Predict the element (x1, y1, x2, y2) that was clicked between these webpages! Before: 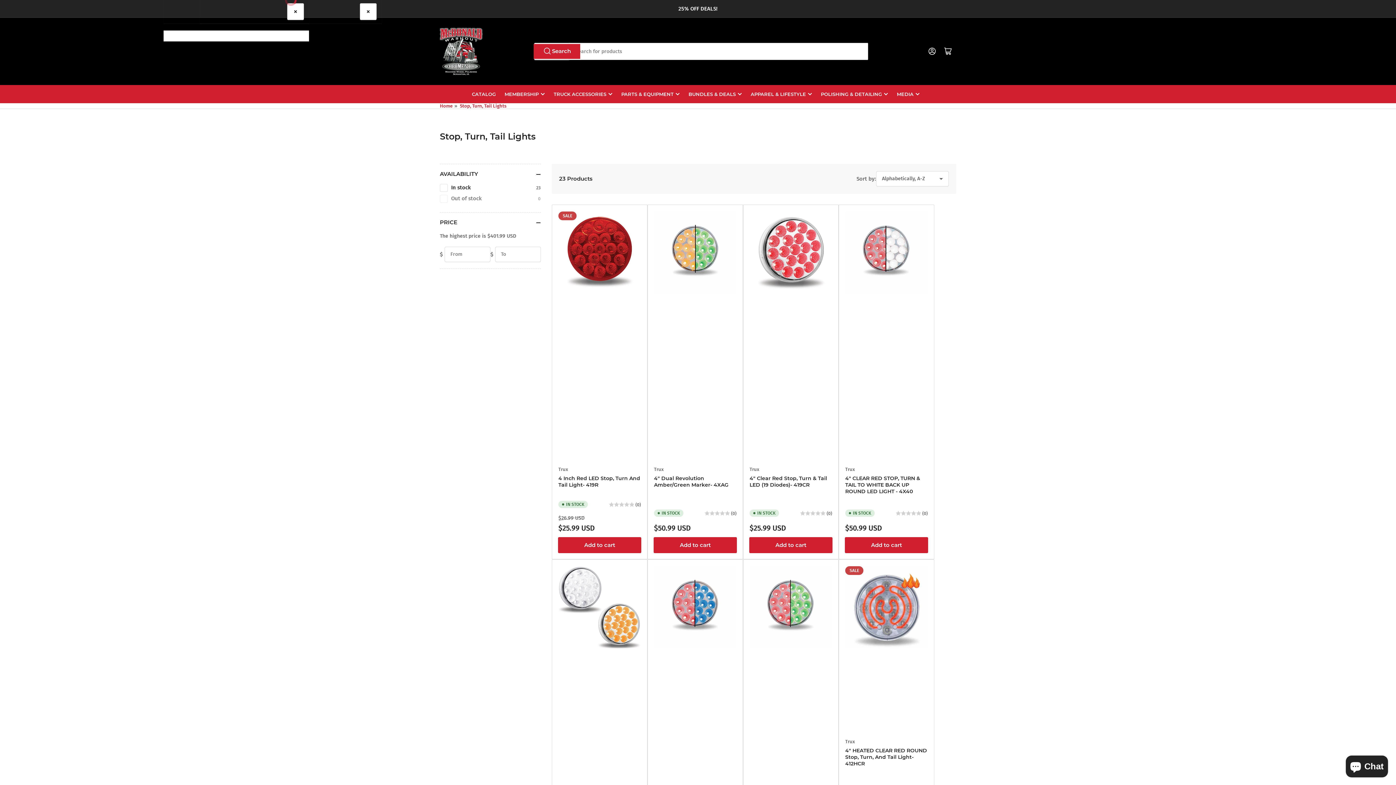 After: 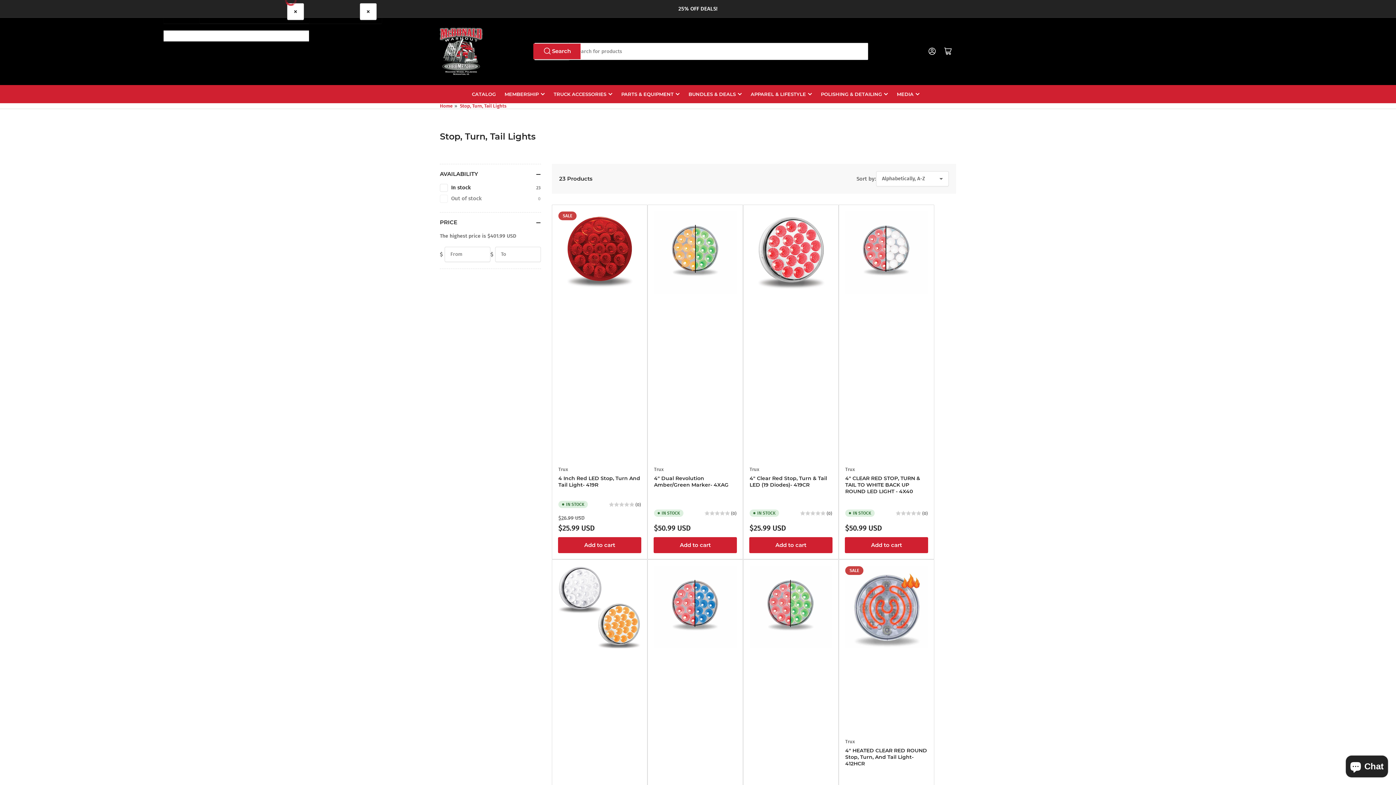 Action: bbox: (534, 44, 580, 58) label: Search